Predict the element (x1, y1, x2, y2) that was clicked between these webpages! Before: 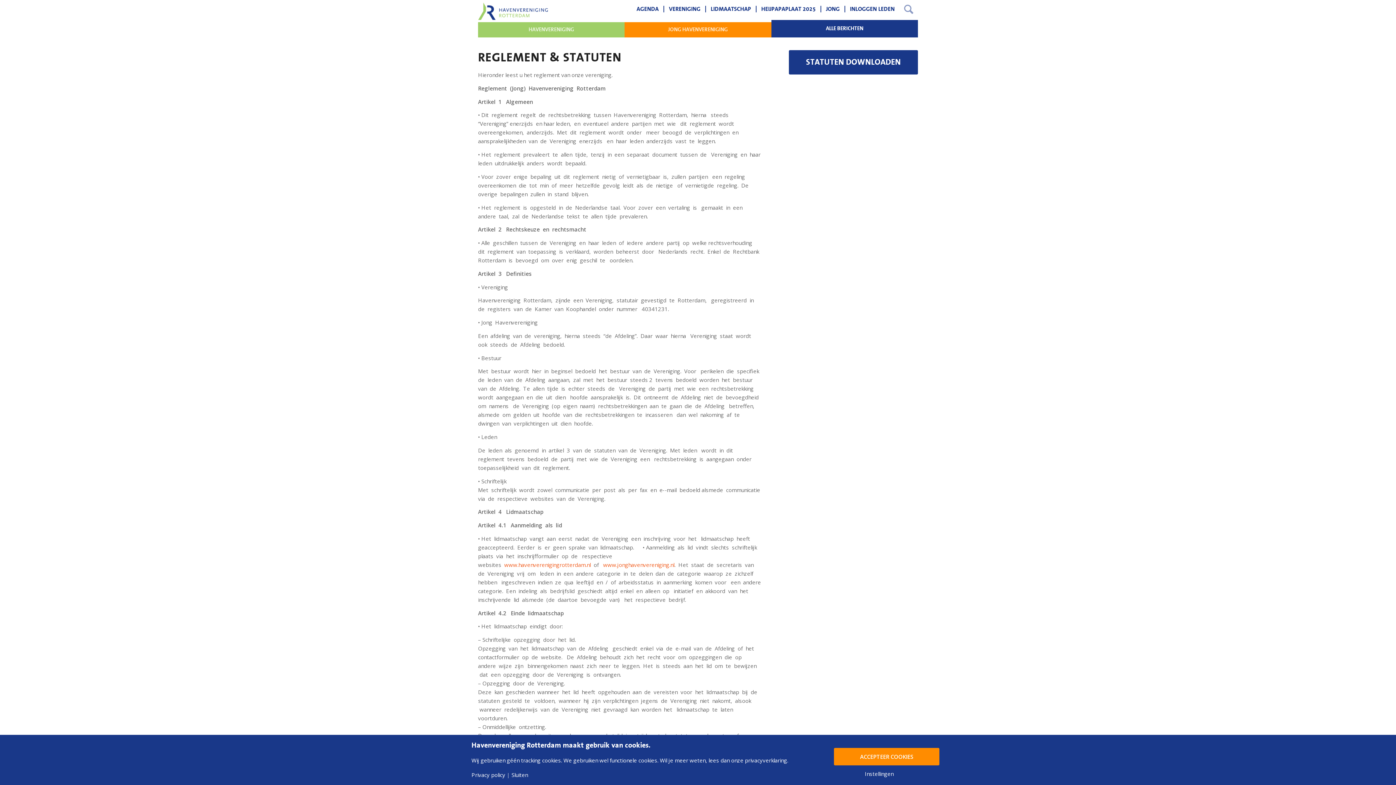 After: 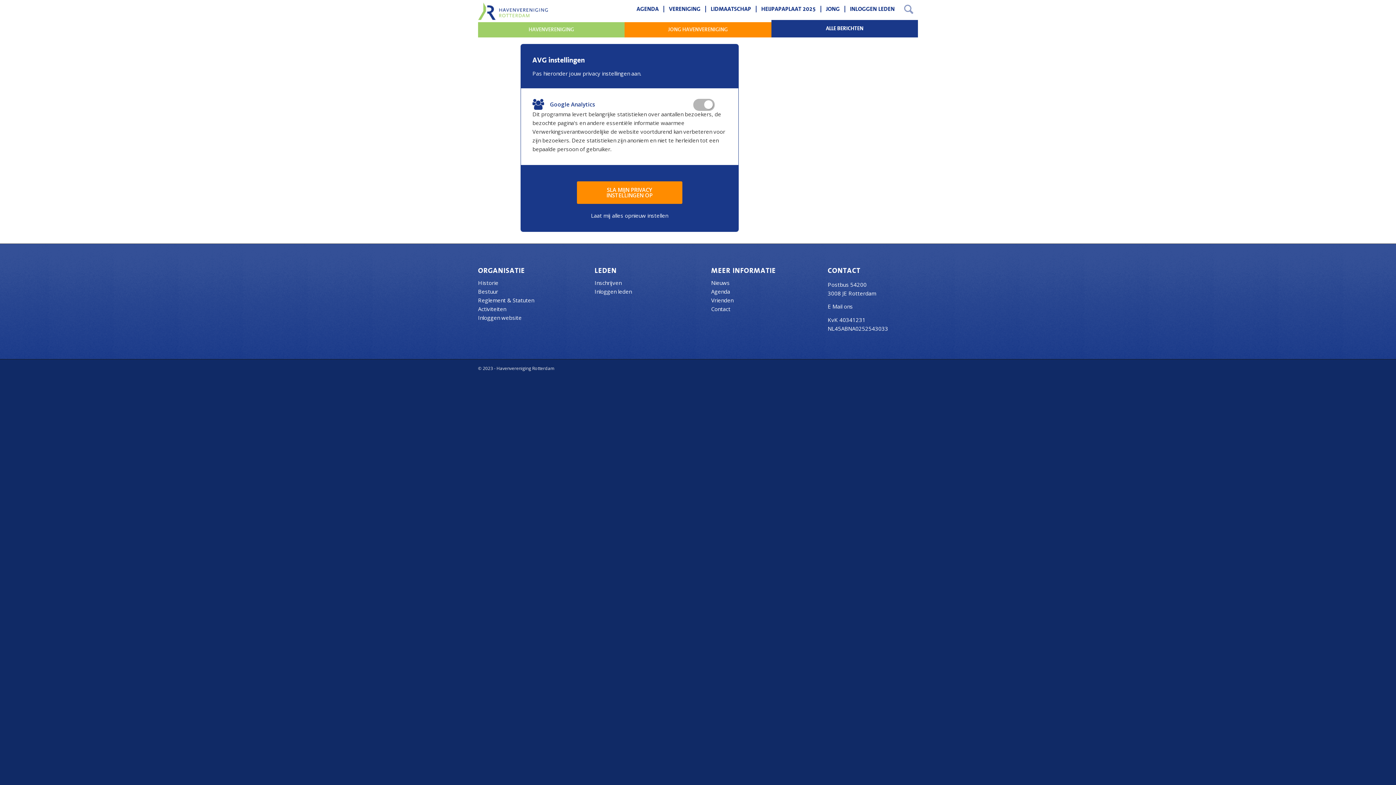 Action: bbox: (834, 771, 924, 777) label: Instellingen